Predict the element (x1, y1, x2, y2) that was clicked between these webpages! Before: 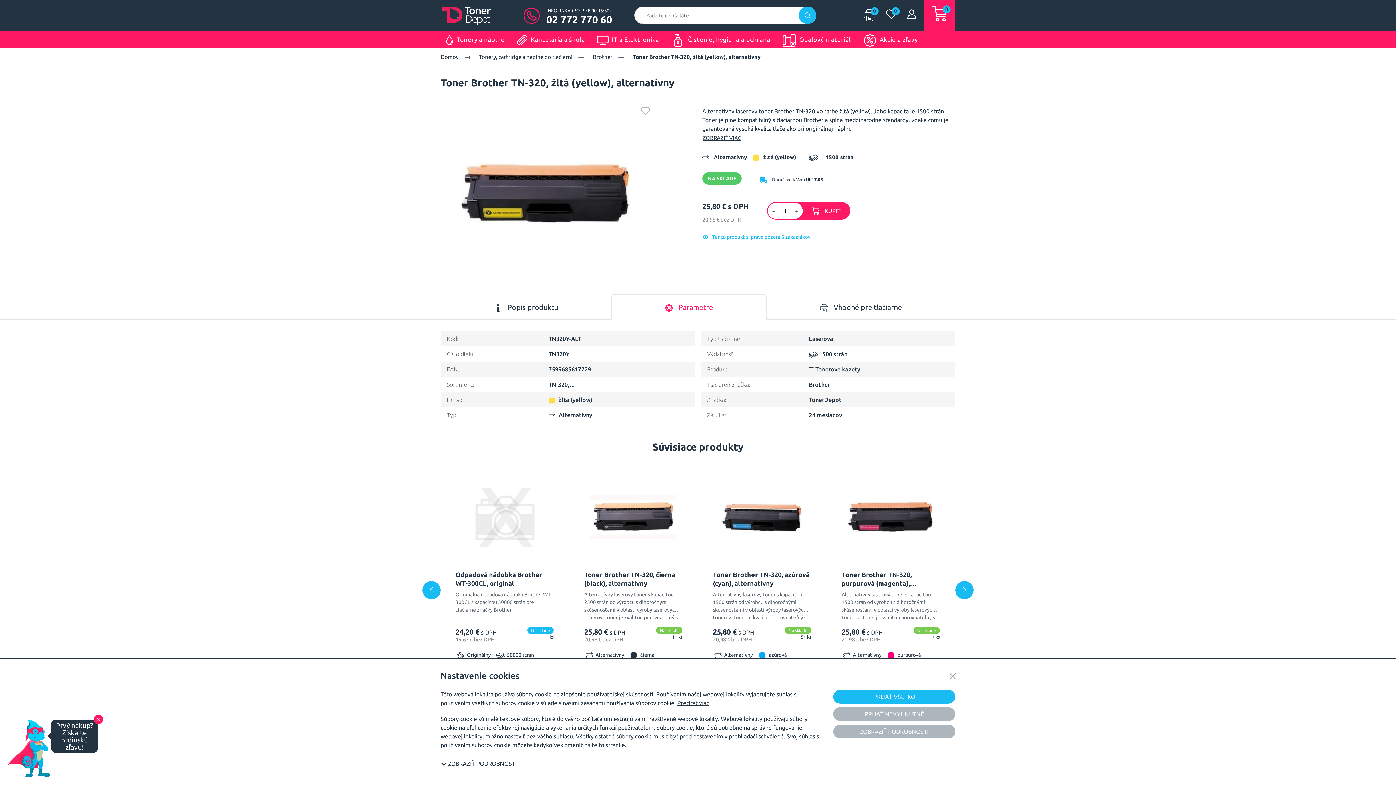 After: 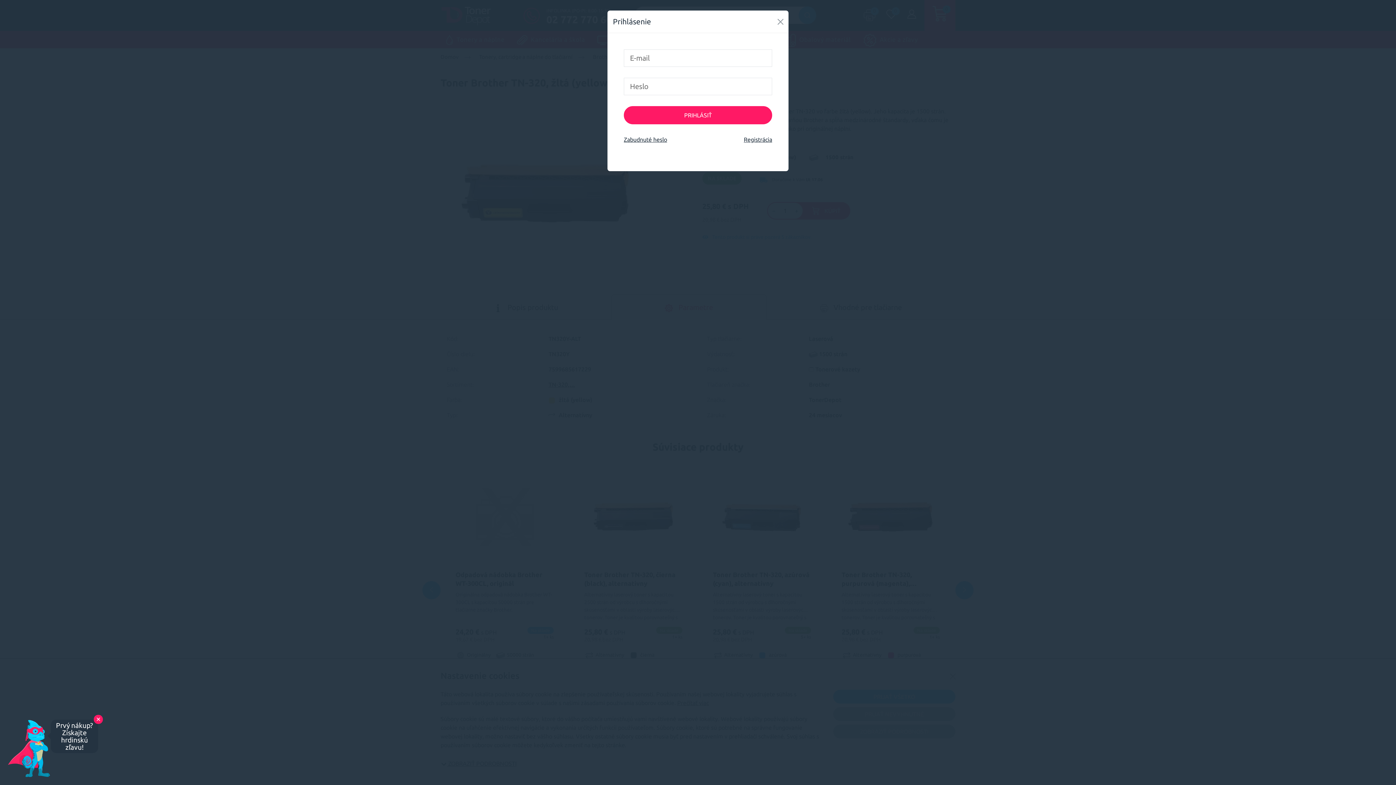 Action: bbox: (902, -1, 921, 31)